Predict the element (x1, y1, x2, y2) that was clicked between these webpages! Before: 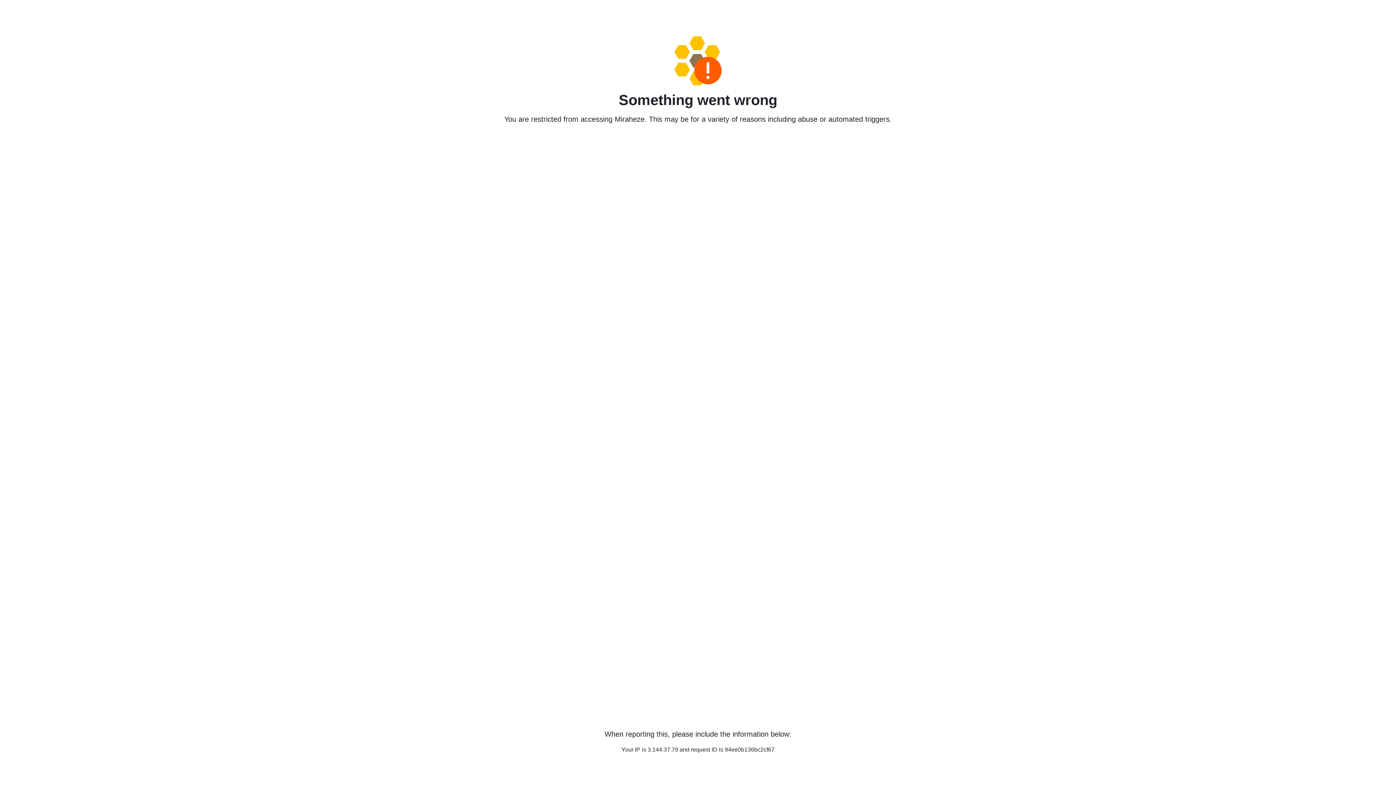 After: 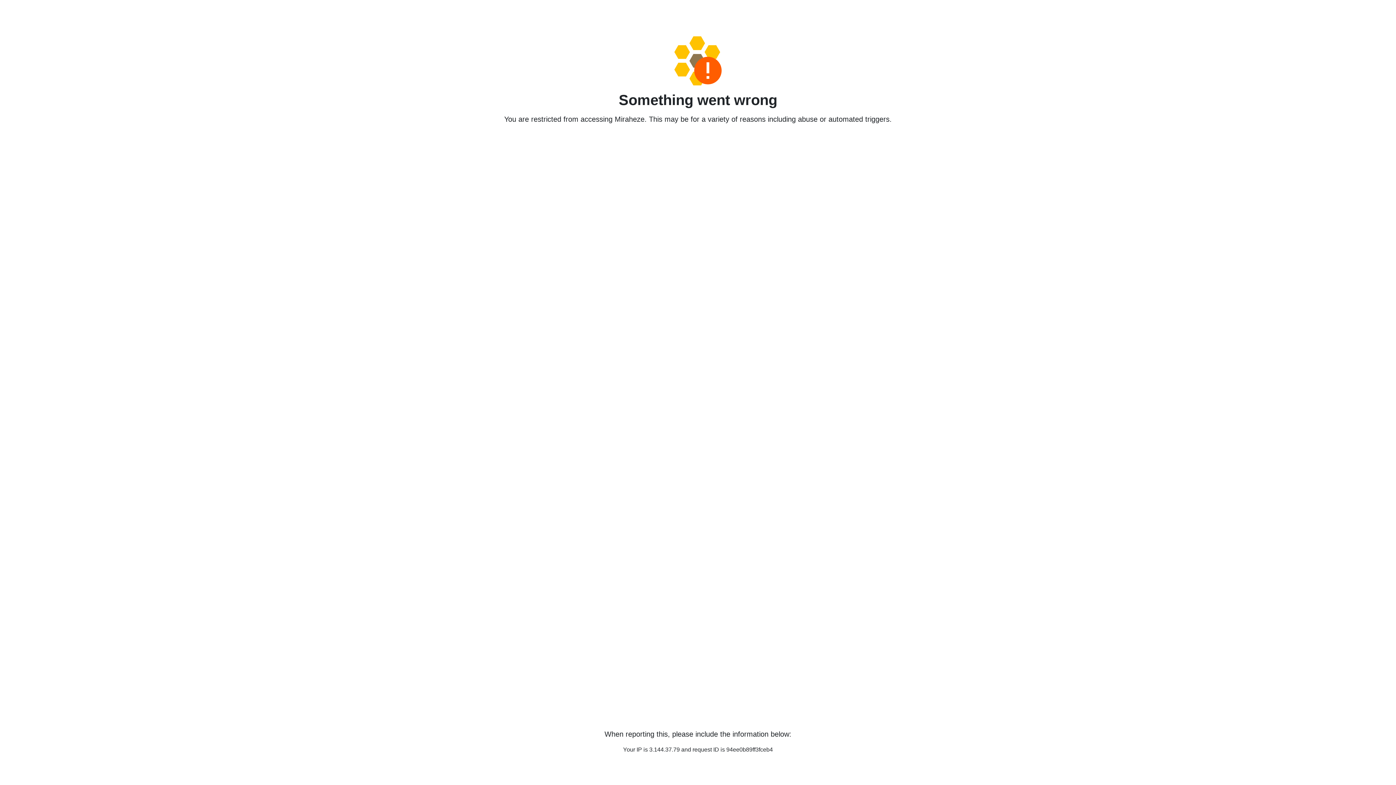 Action: bbox: (458, 36, 938, 85)